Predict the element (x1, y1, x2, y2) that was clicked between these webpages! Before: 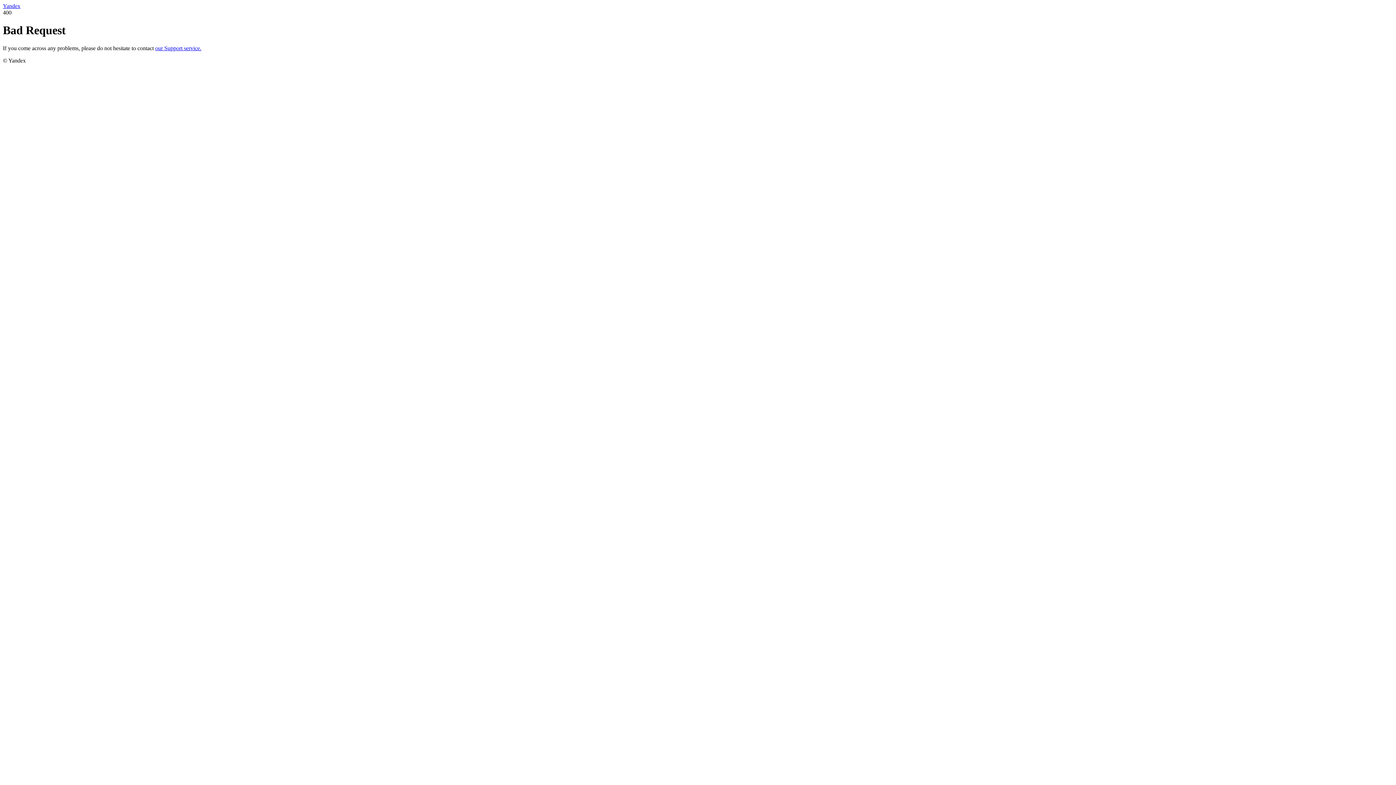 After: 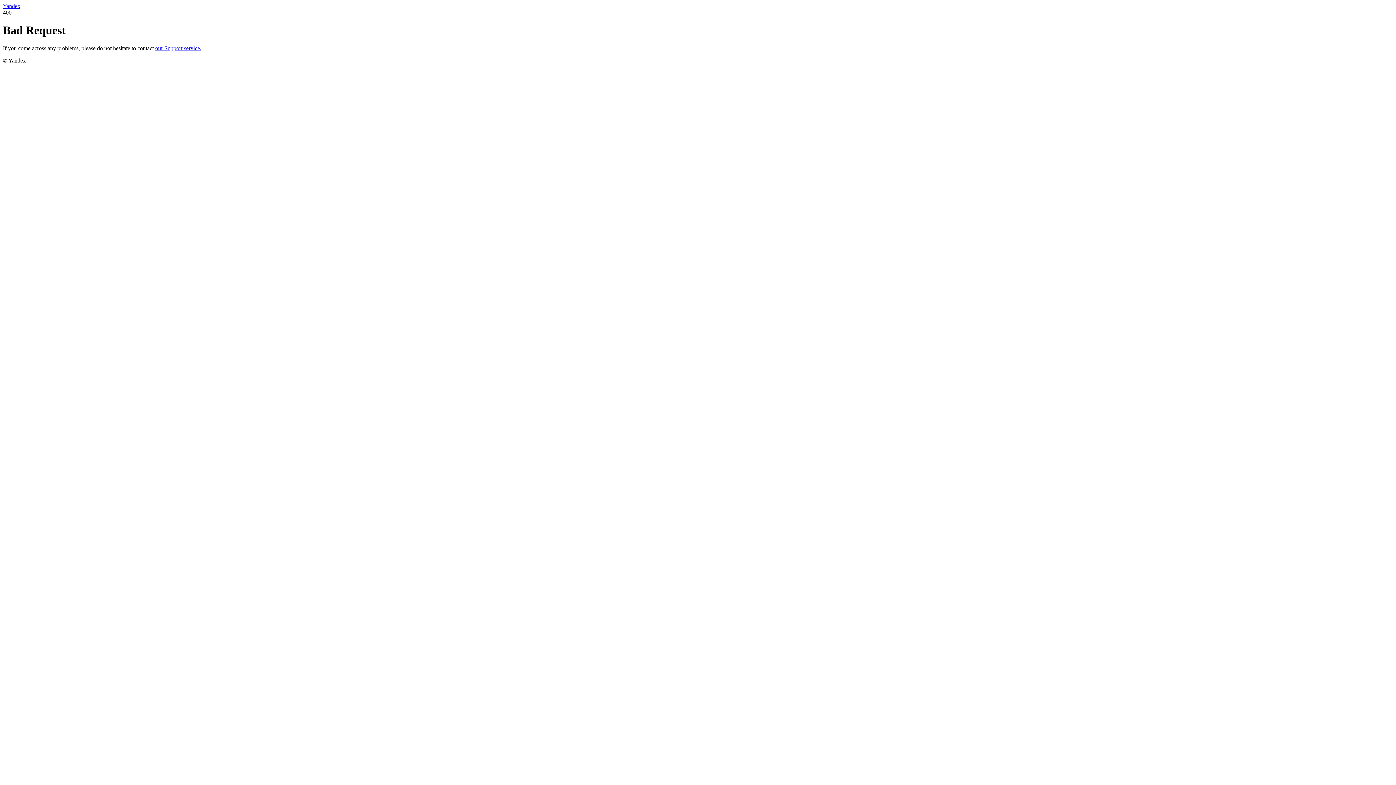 Action: bbox: (2, 2, 20, 9) label: Yandex